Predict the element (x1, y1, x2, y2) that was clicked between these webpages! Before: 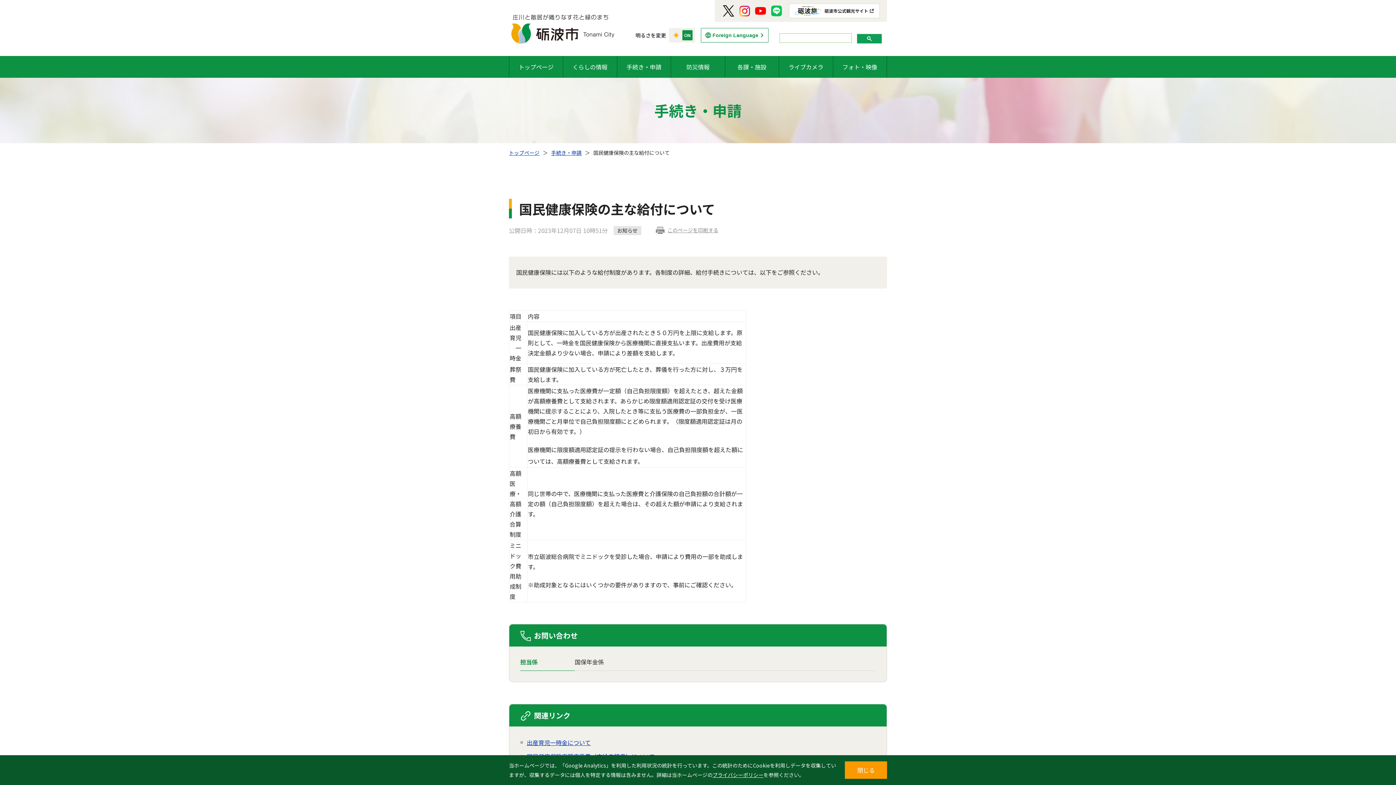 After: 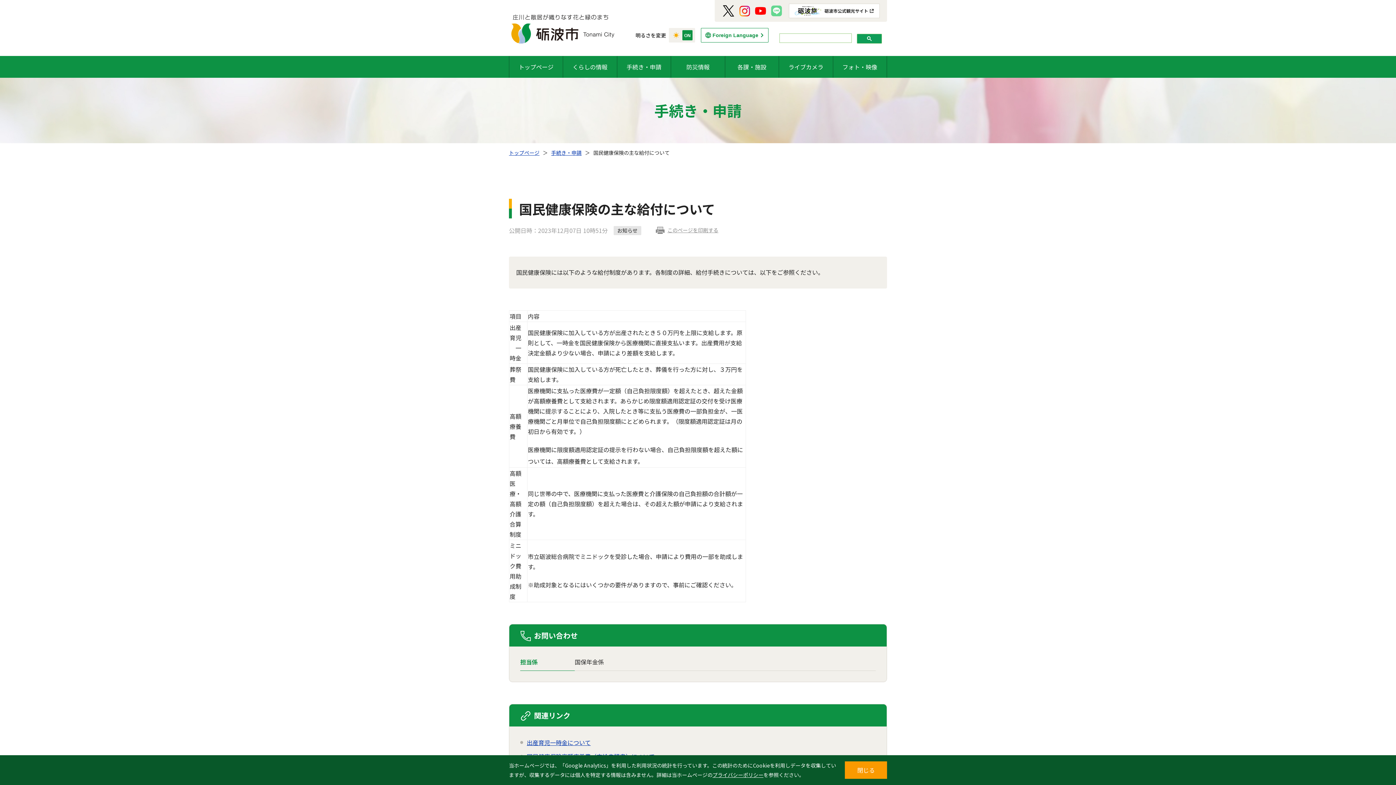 Action: bbox: (770, 4, 783, 17)